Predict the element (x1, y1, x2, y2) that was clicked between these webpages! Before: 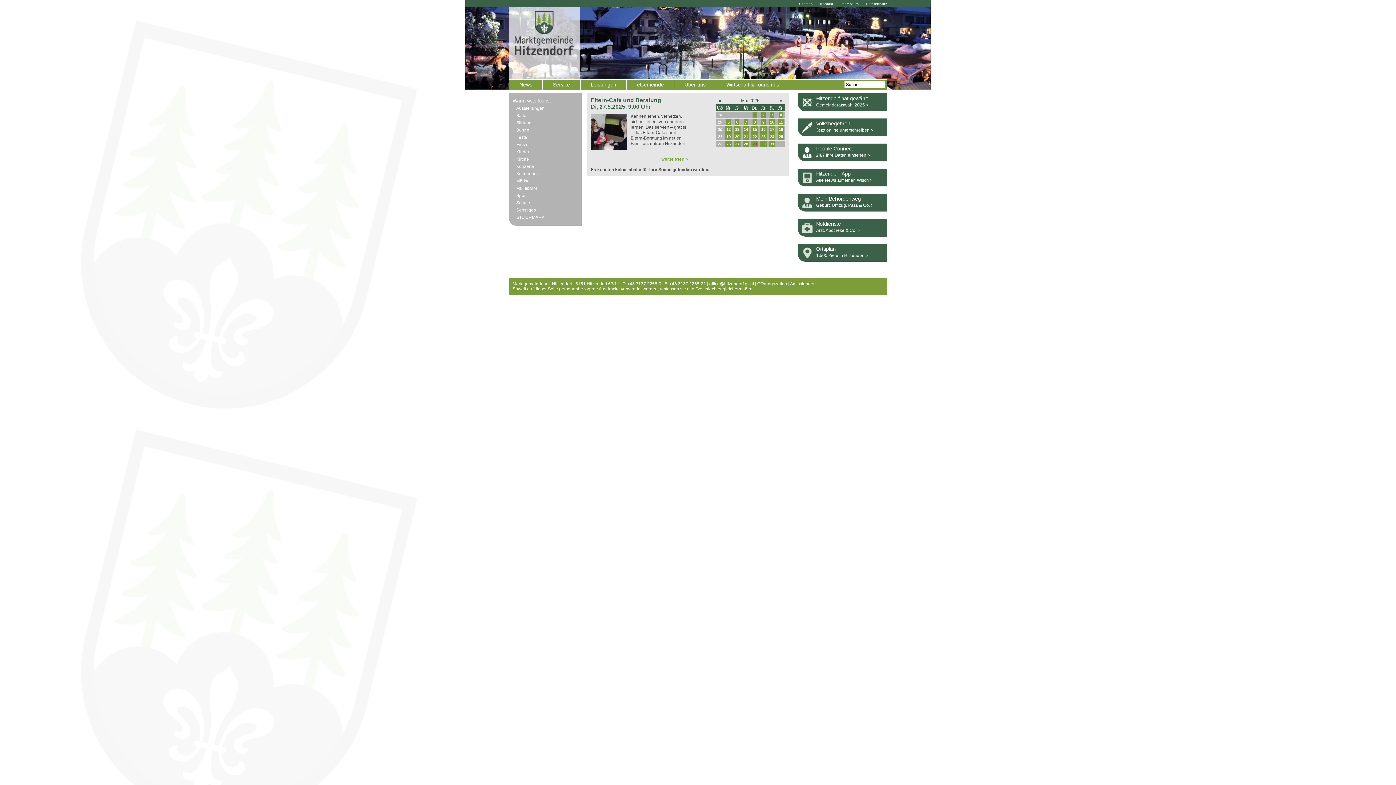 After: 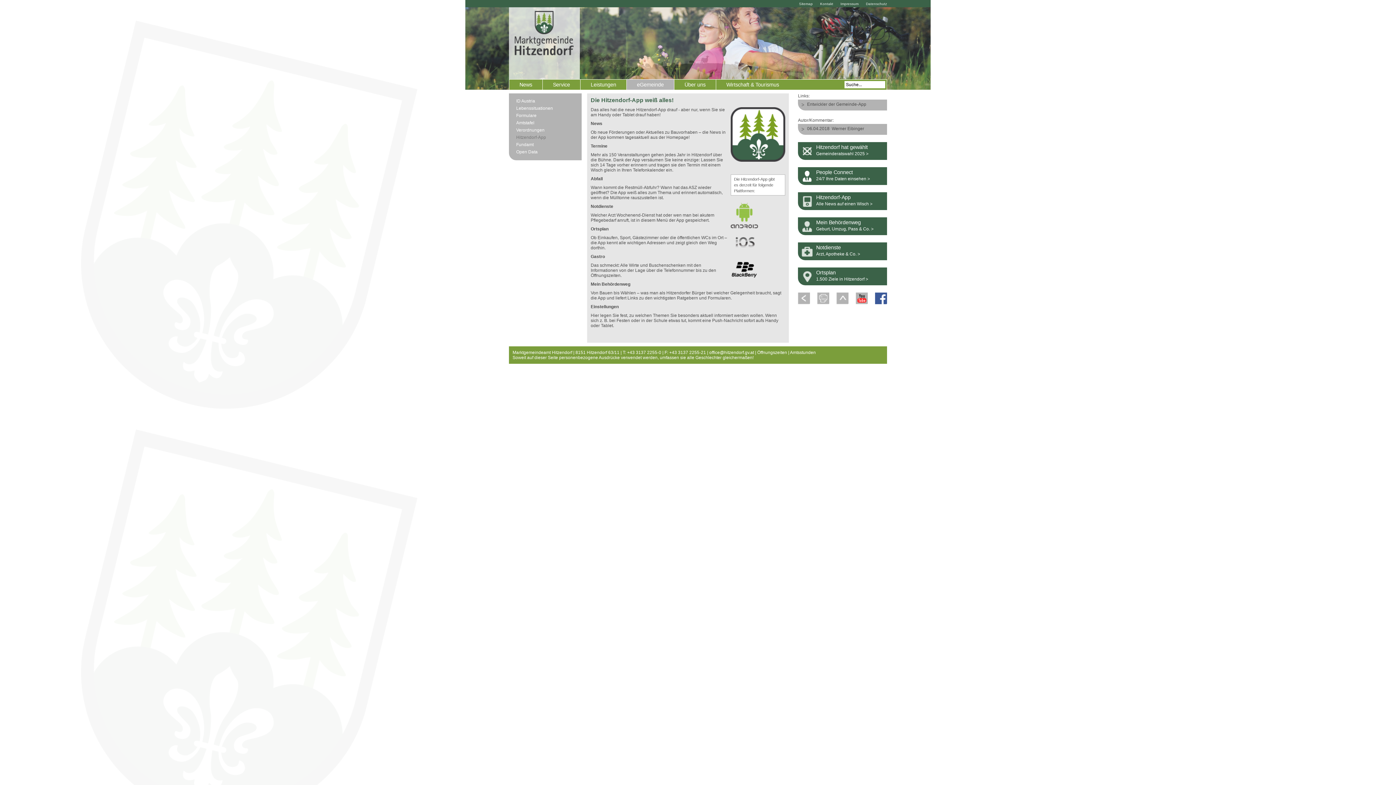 Action: bbox: (816, 170, 850, 176) label: Hitzendorf-App